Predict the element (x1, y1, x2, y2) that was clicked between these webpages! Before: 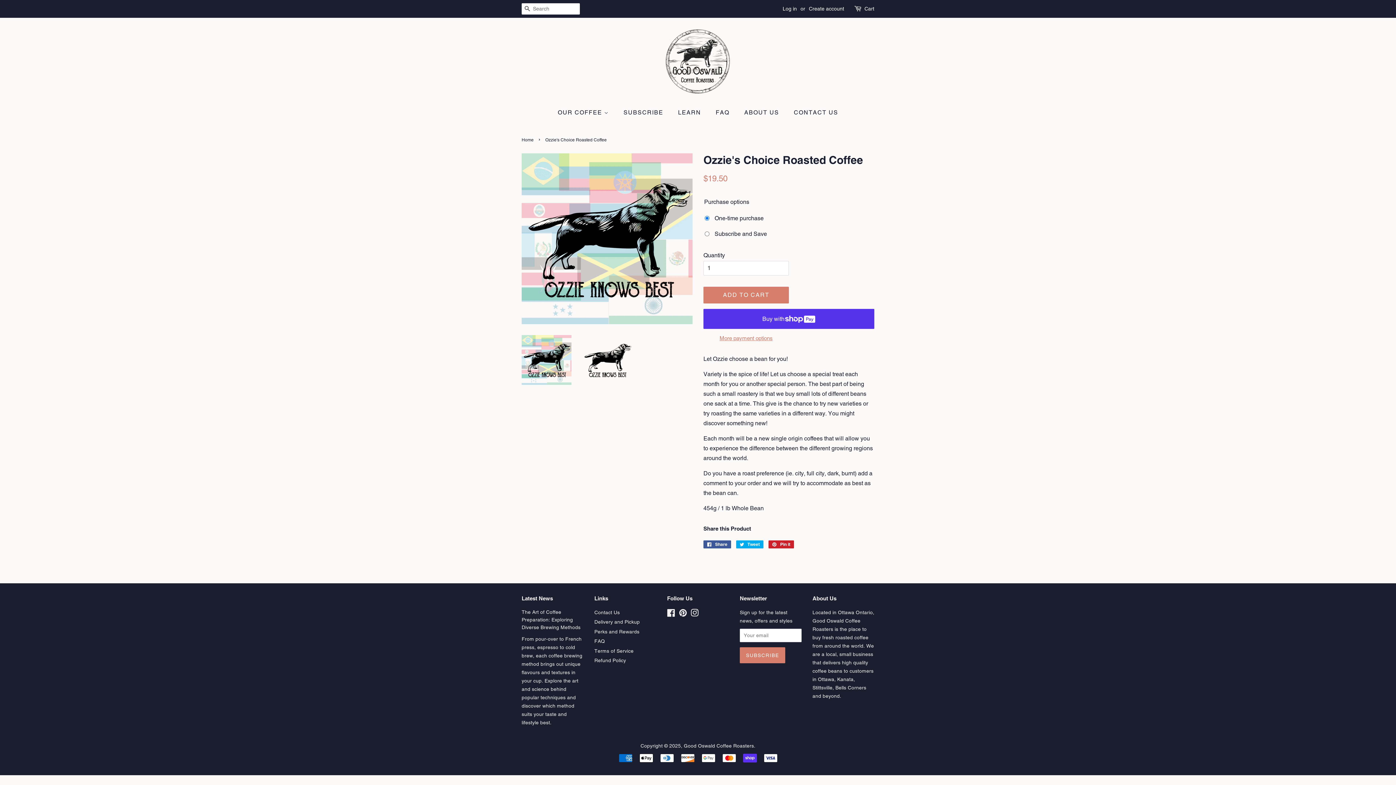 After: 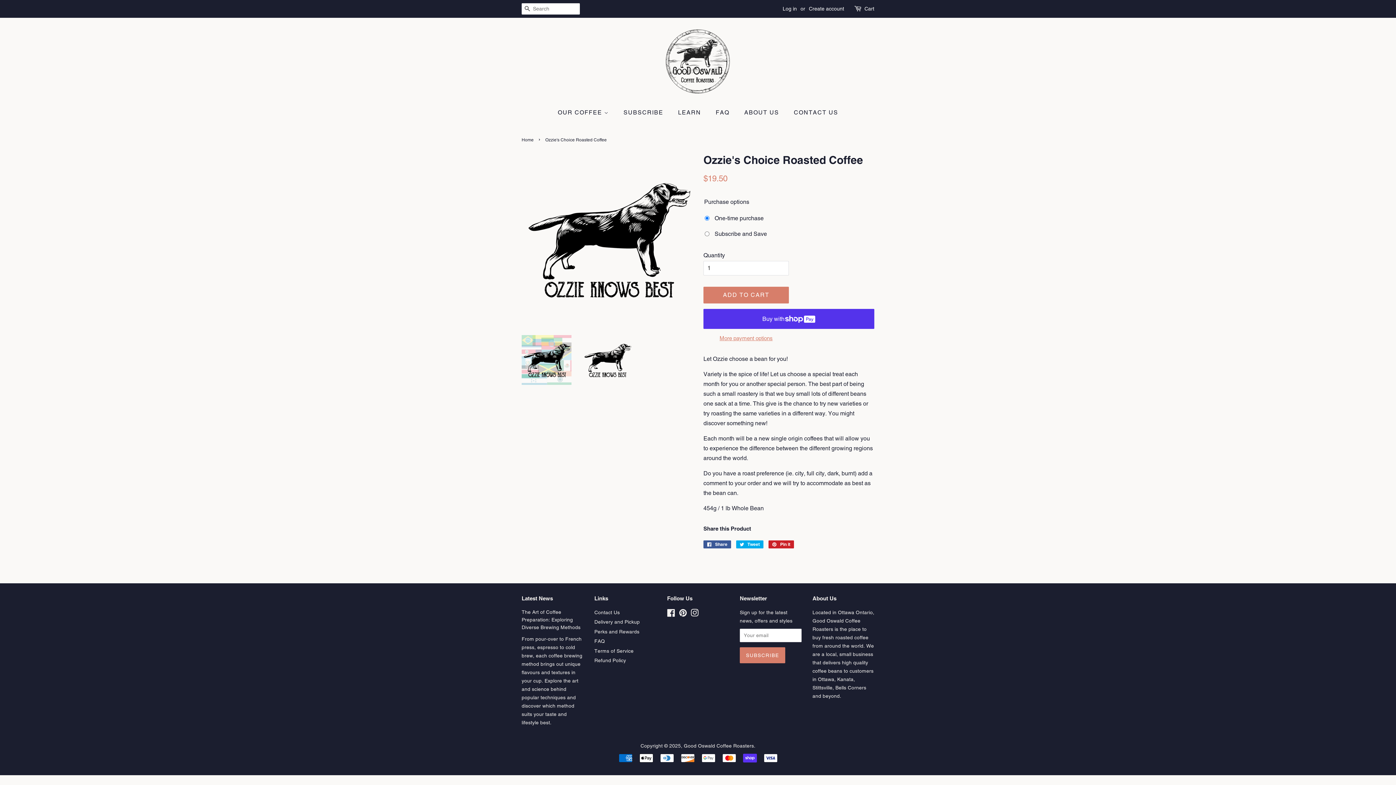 Action: bbox: (582, 335, 632, 384)